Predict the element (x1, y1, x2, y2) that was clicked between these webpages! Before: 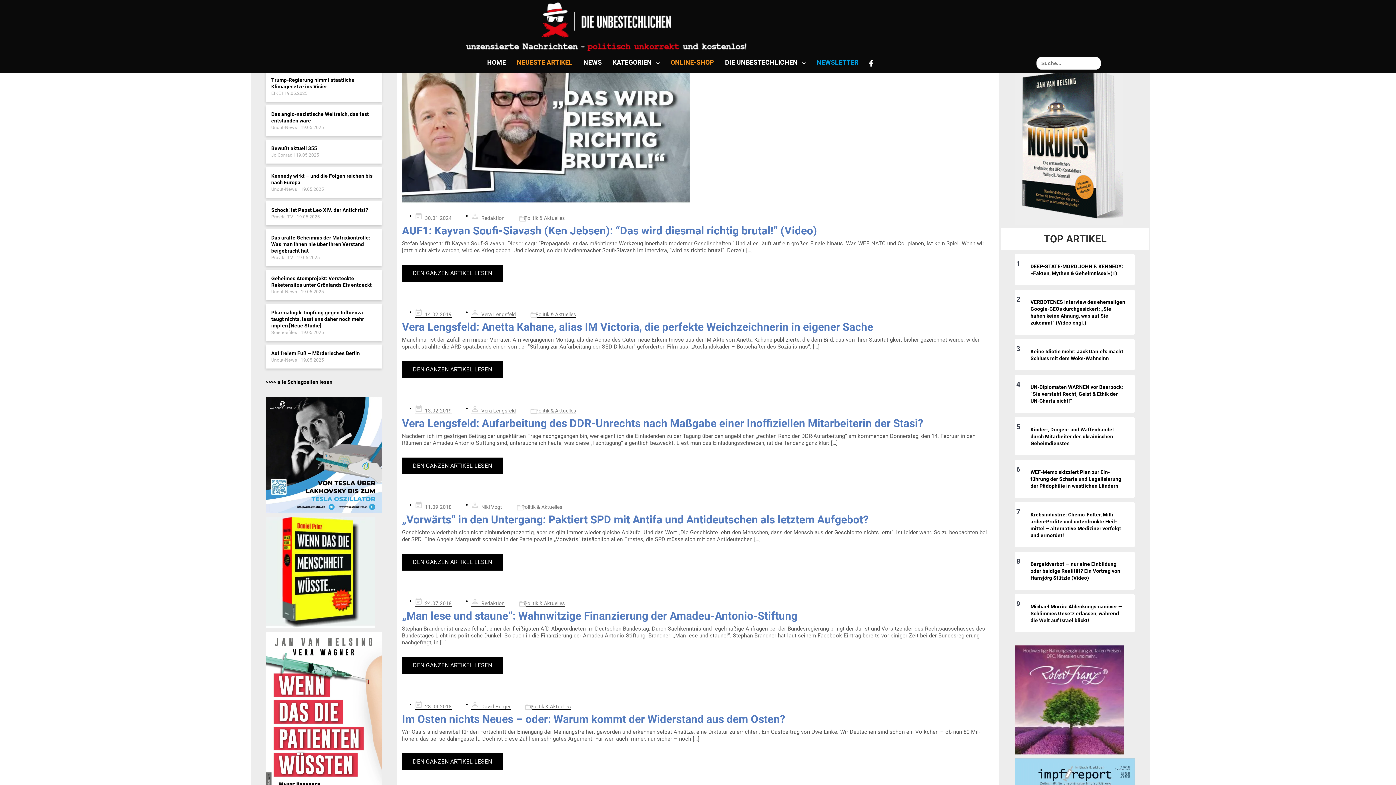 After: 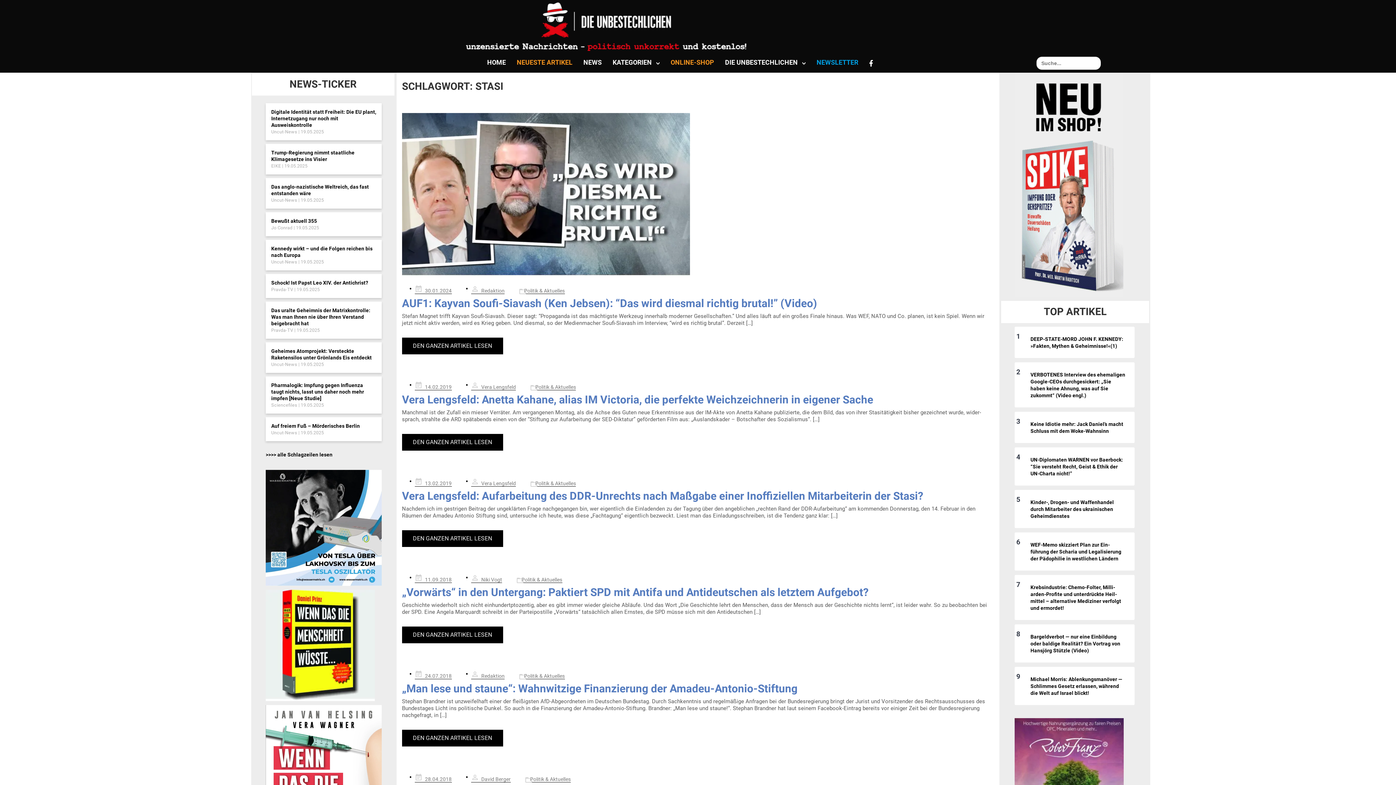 Action: label: EIKE bbox: (271, 90, 281, 96)